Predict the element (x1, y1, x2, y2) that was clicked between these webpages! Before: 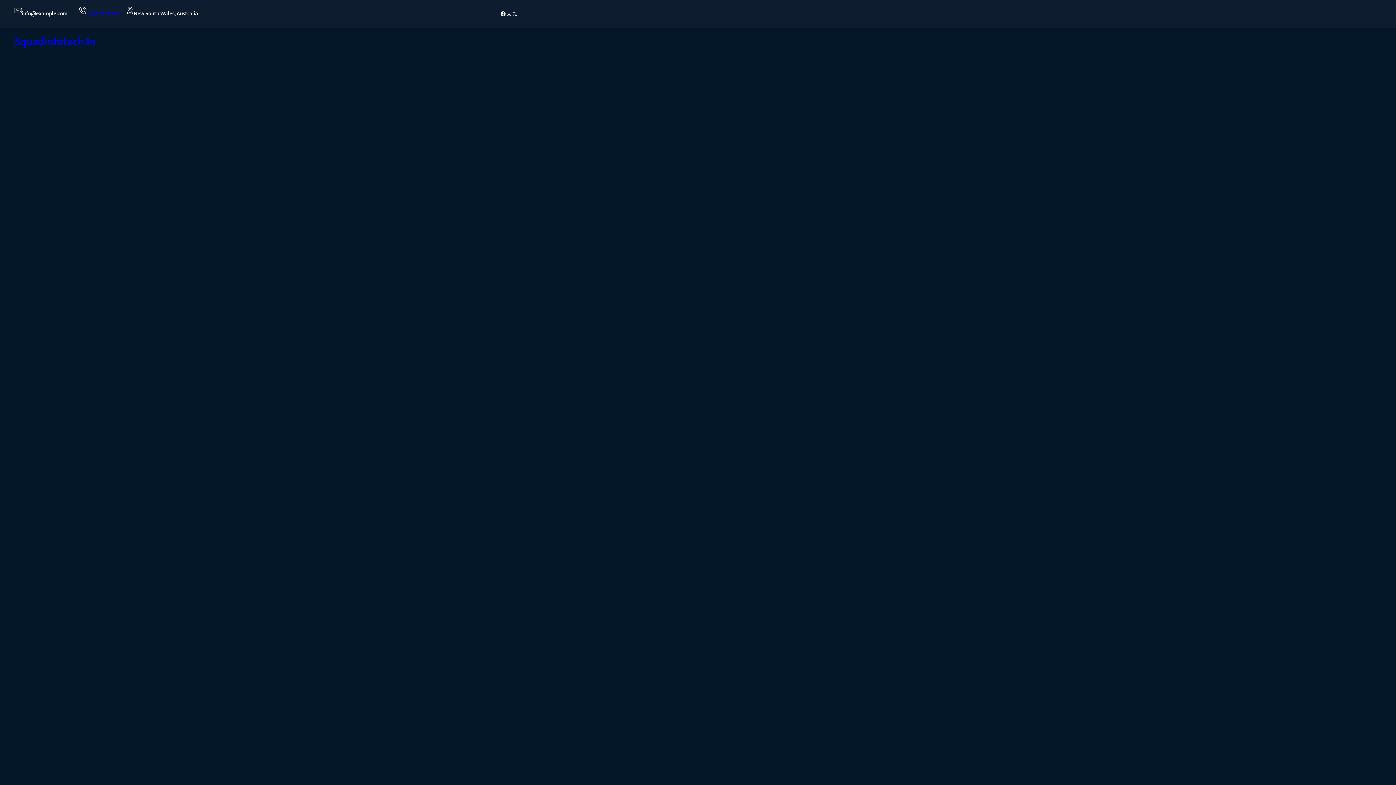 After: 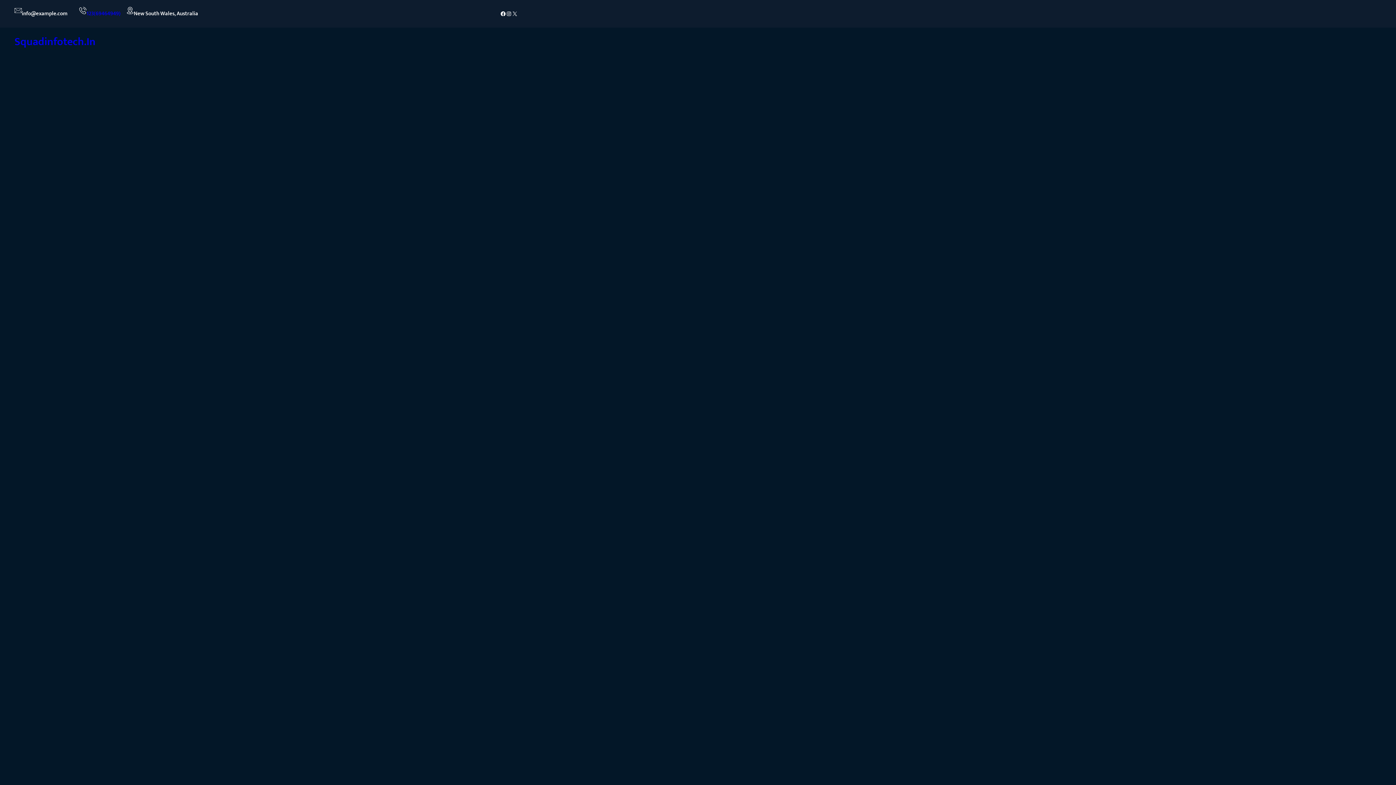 Action: label: Get A Quote bbox: (467, 33, 523, 50)